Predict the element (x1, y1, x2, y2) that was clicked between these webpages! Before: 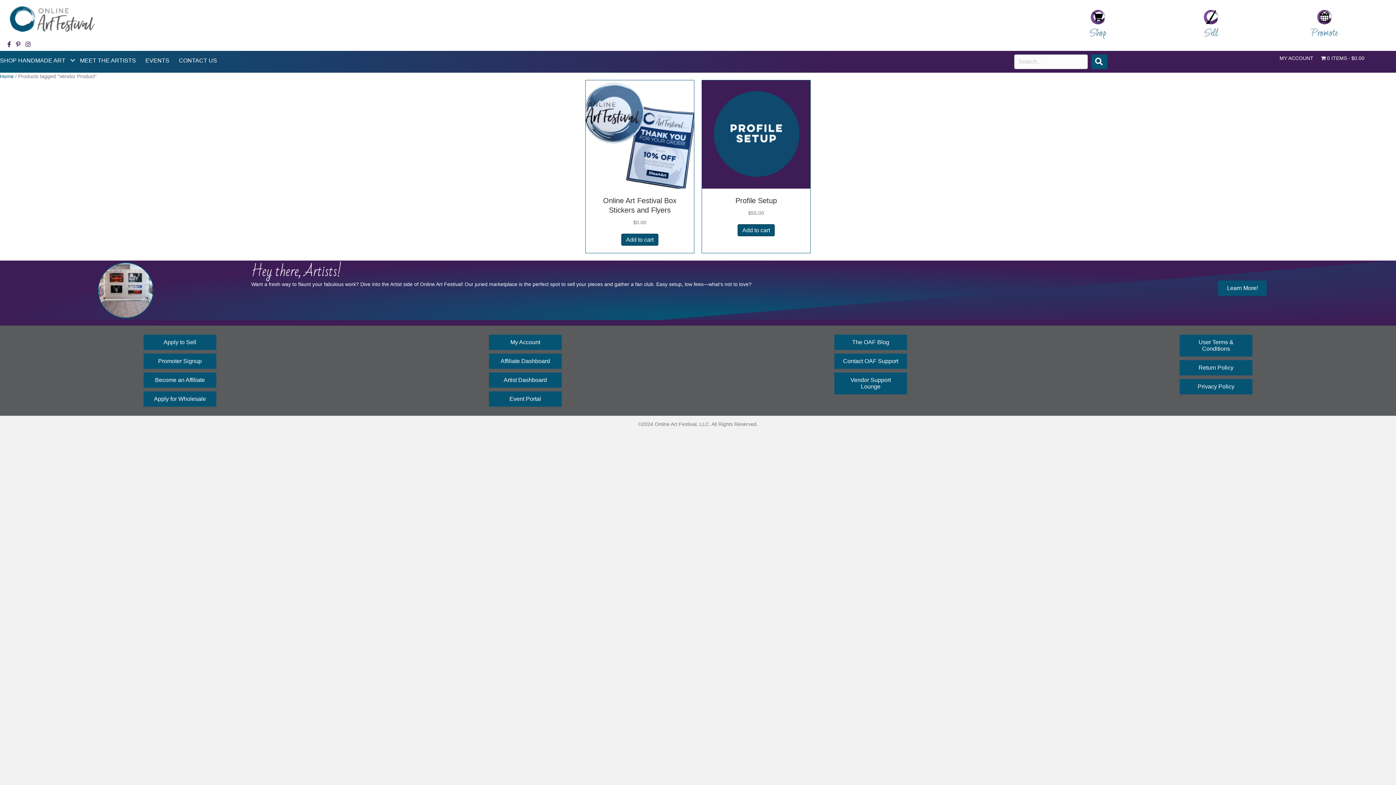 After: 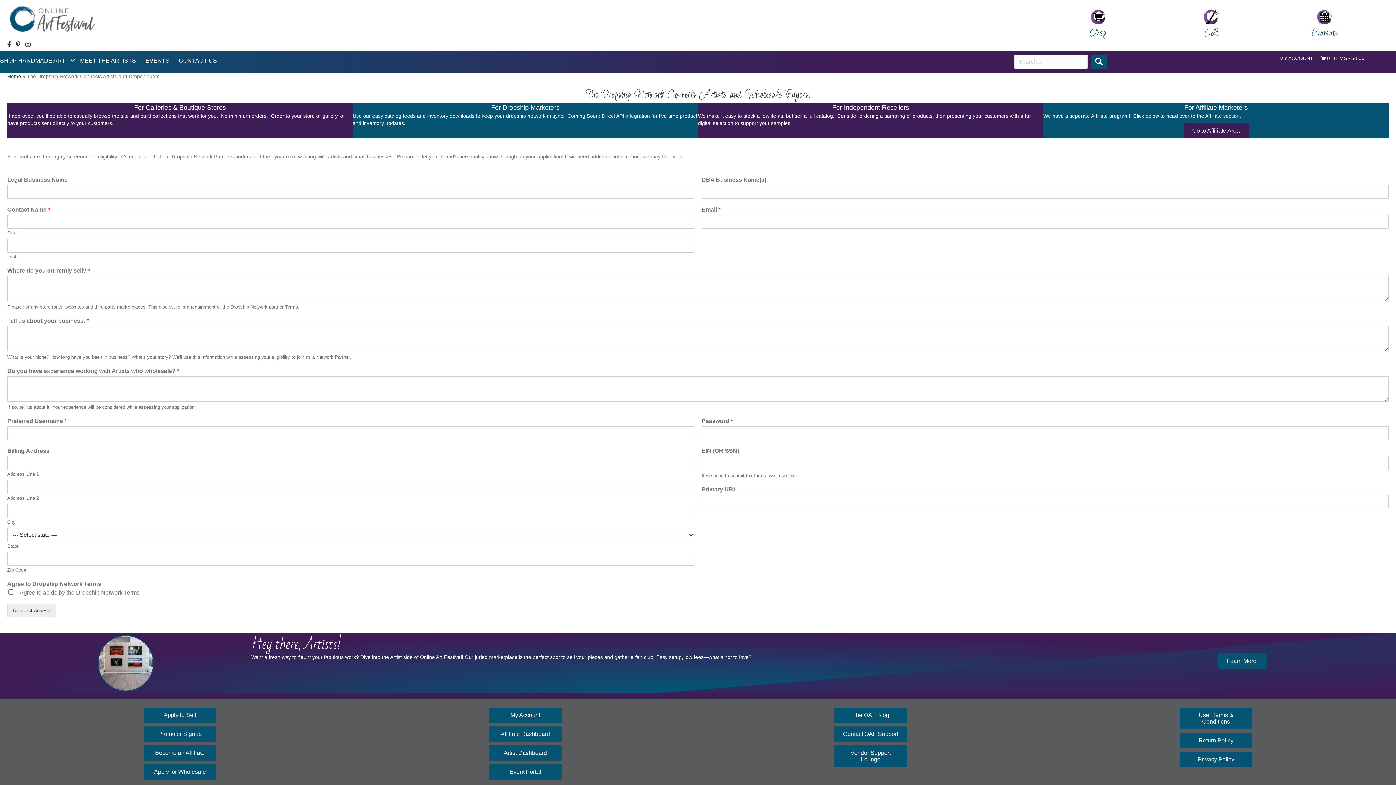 Action: bbox: (143, 391, 216, 406) label: Apply for Wholesale